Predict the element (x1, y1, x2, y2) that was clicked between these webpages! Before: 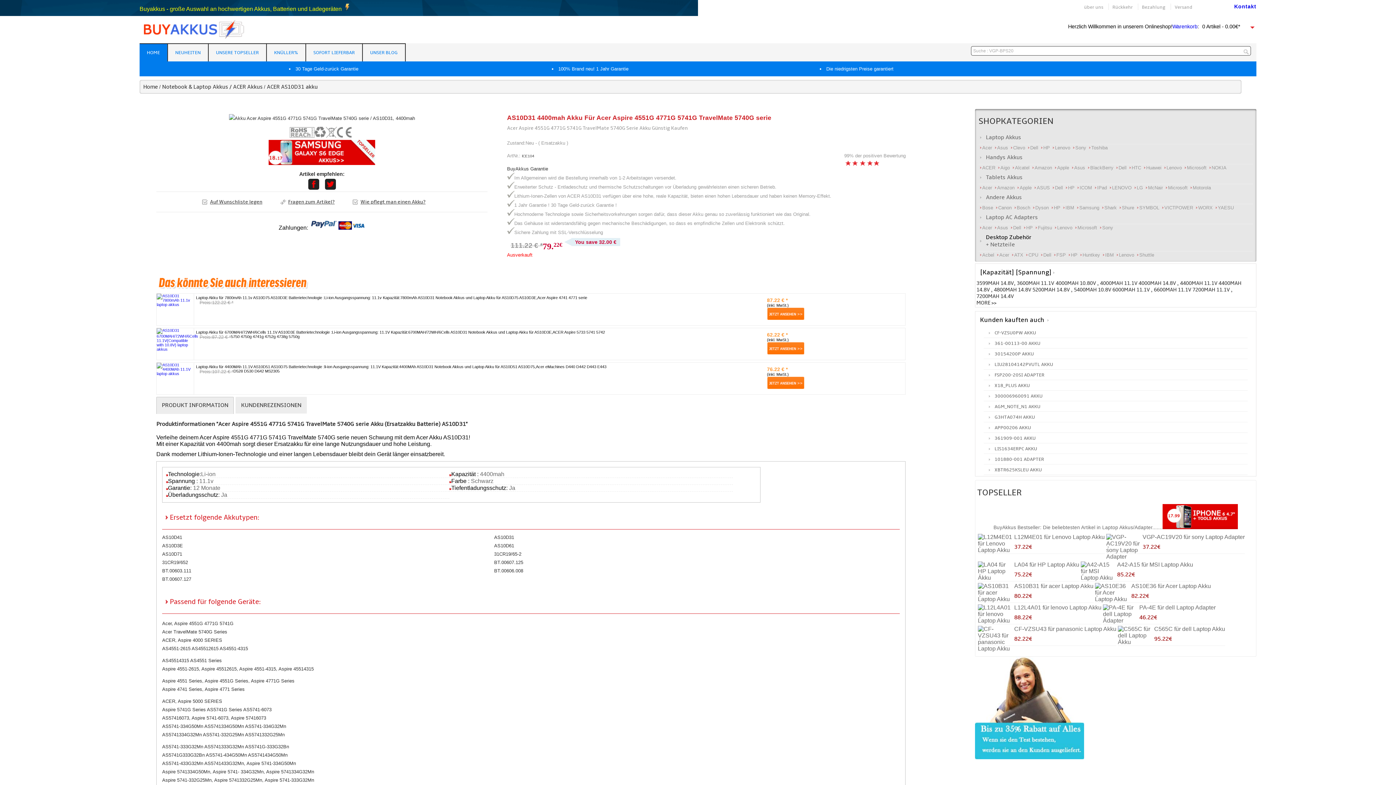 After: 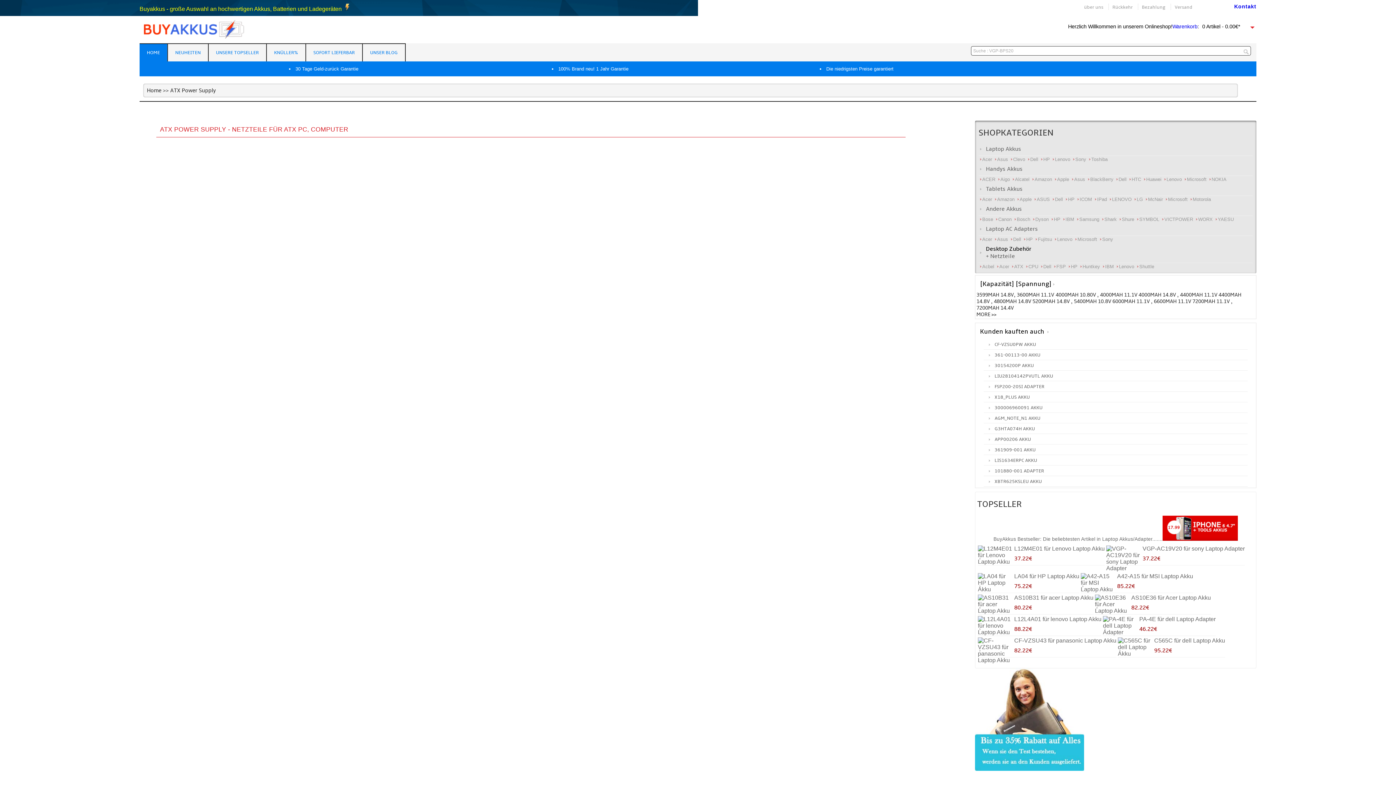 Action: label: ATX bbox: (1010, 252, 1023, 257)